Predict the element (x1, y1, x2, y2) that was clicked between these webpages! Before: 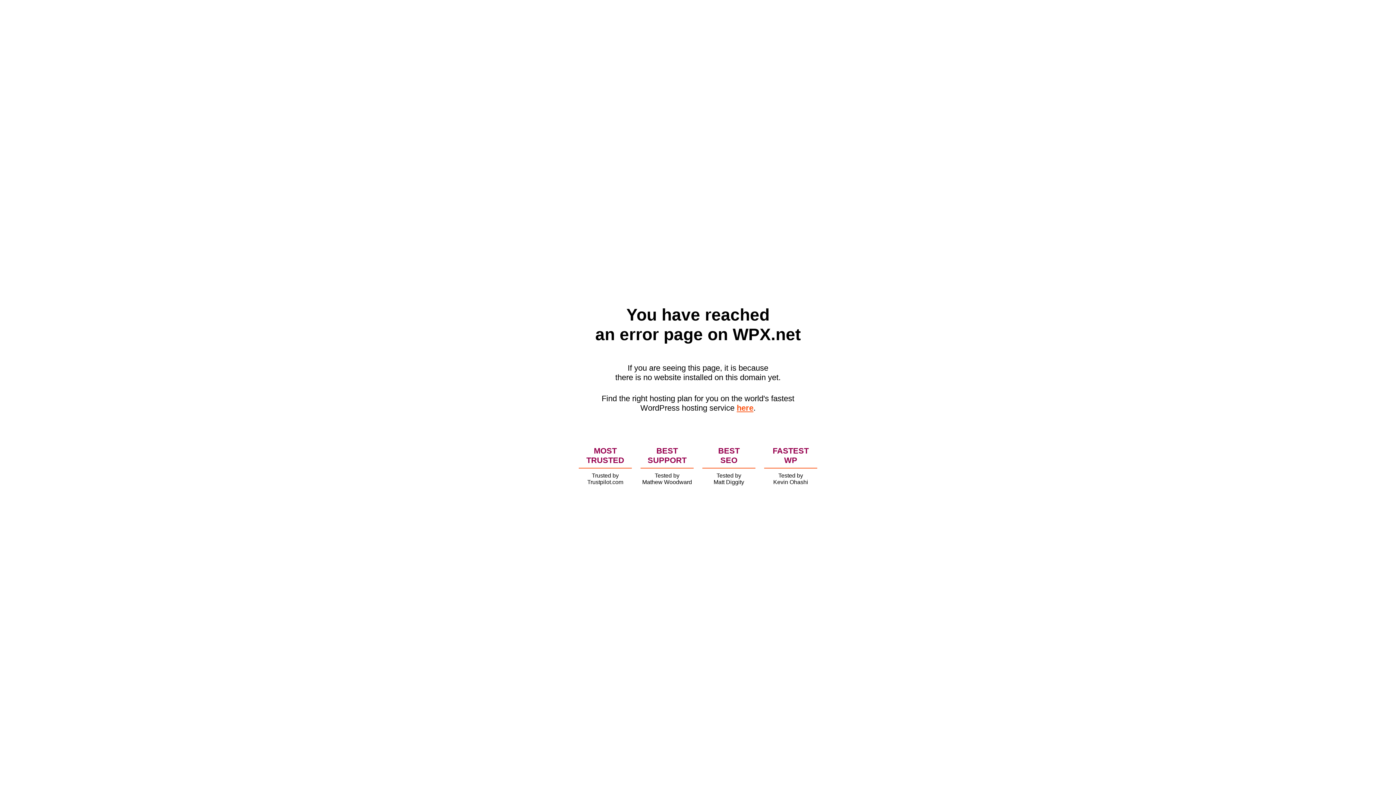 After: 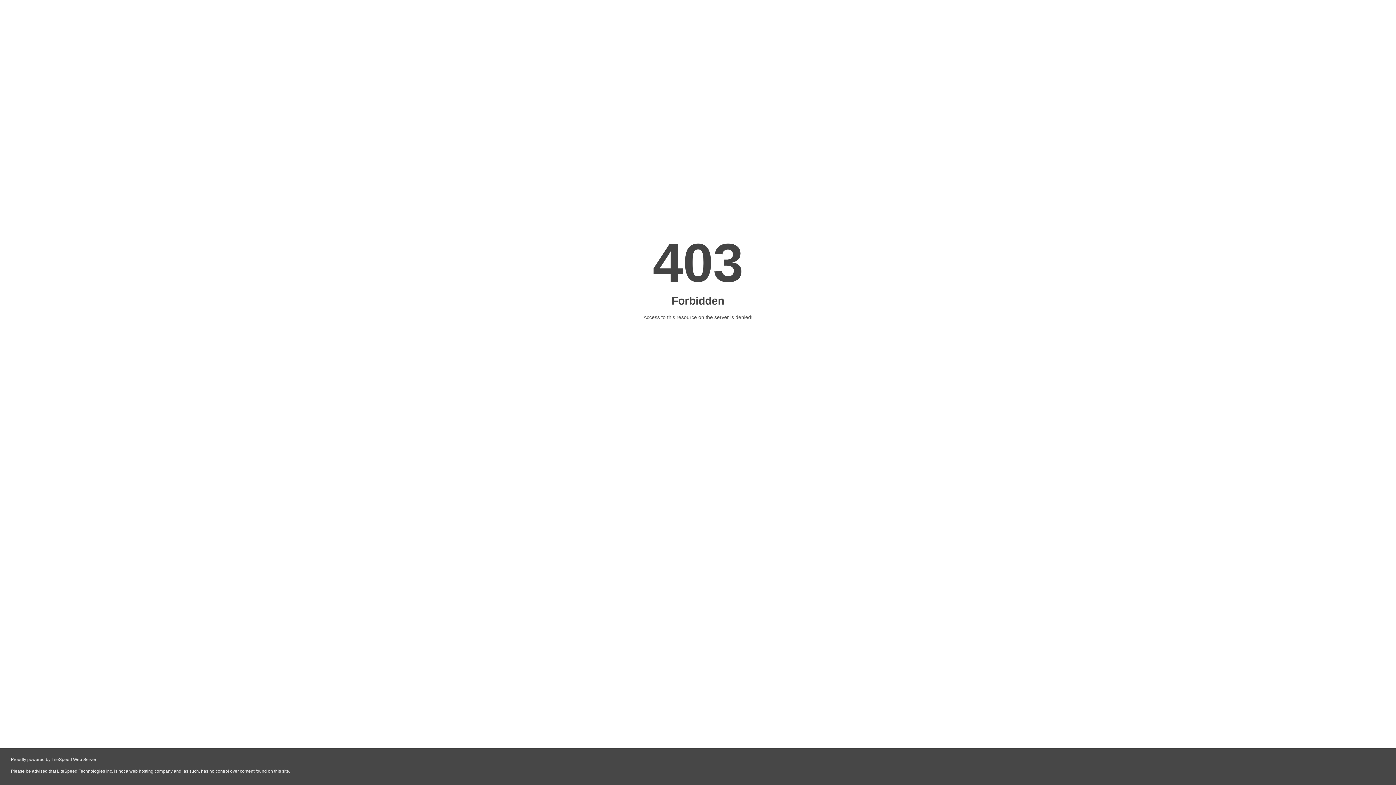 Action: bbox: (736, 403, 753, 412) label: here